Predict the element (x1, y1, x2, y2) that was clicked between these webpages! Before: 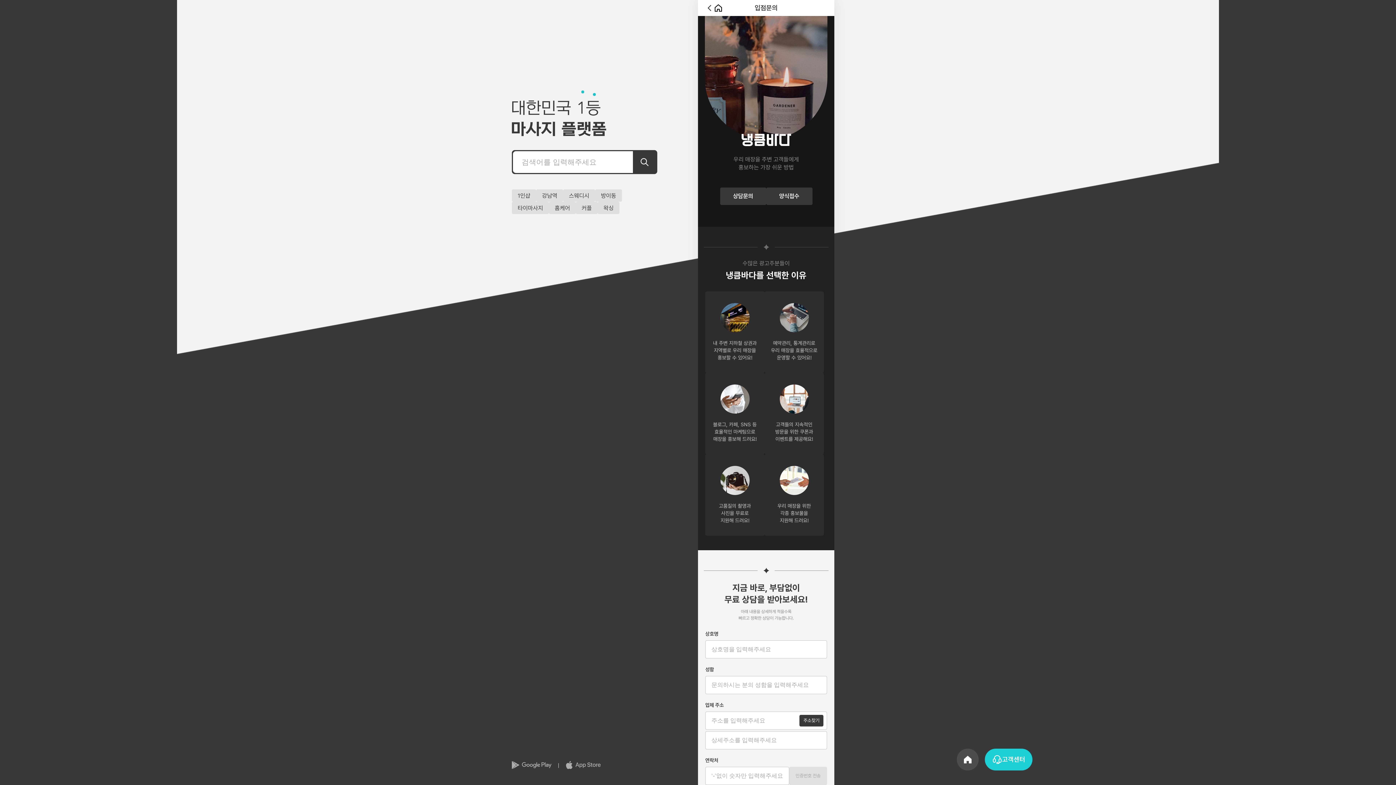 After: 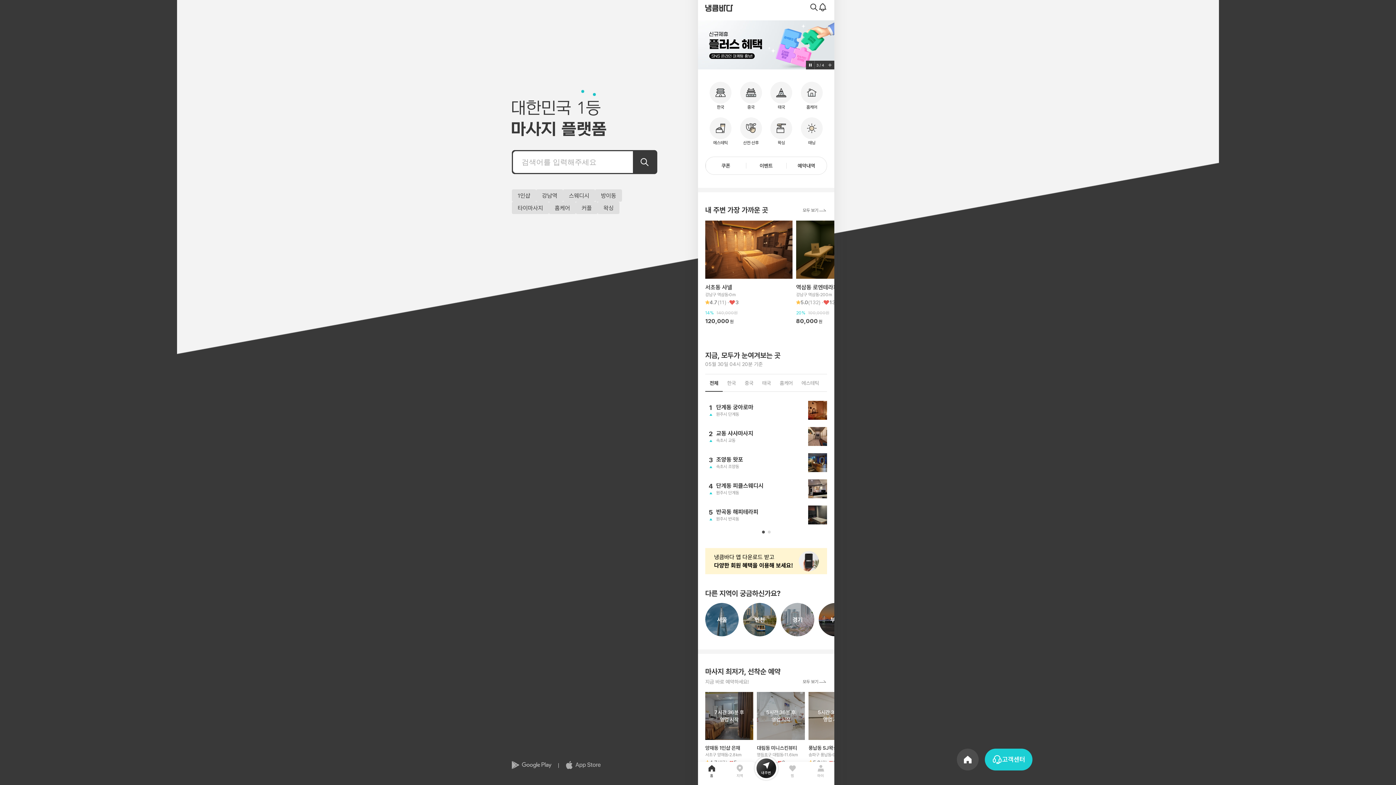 Action: label: 홈 bbox: (714, 3, 722, 12)